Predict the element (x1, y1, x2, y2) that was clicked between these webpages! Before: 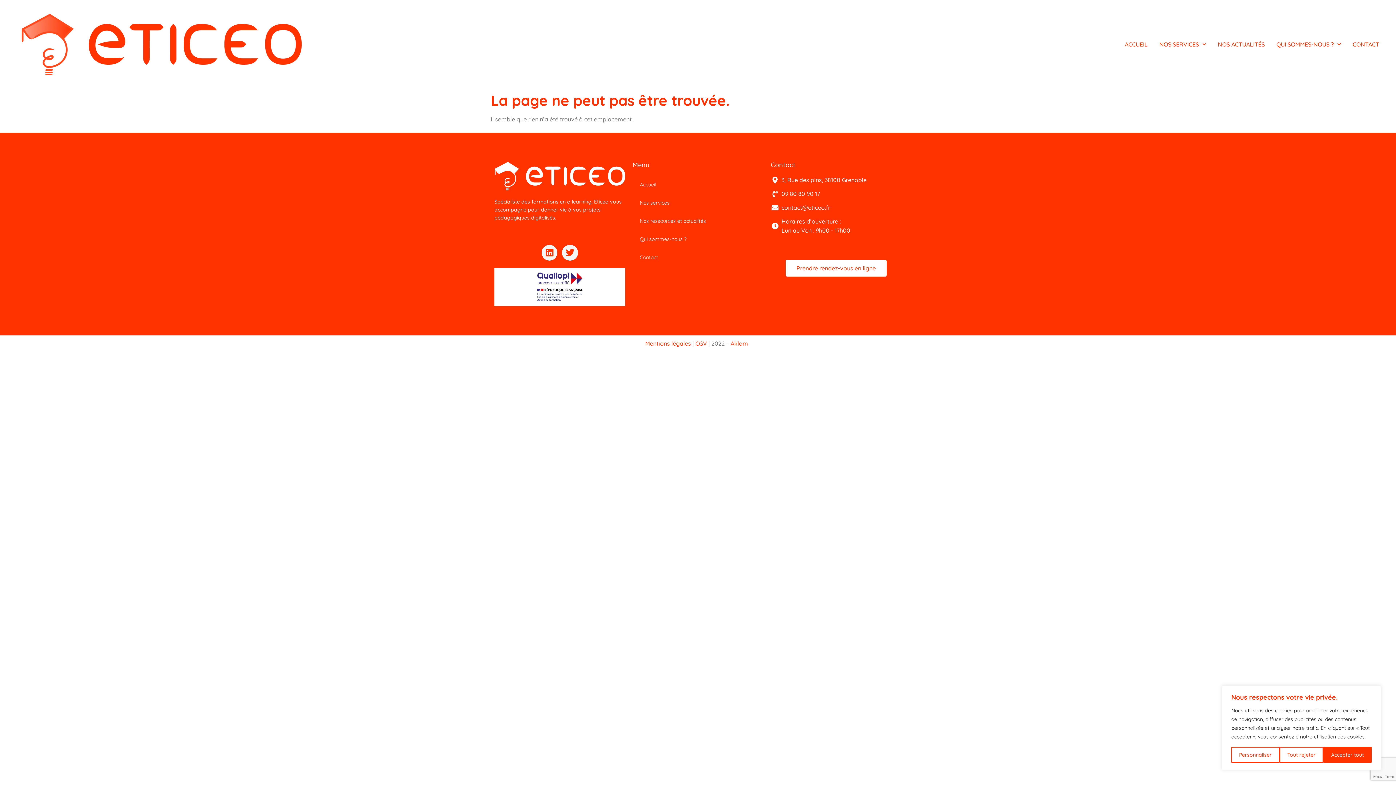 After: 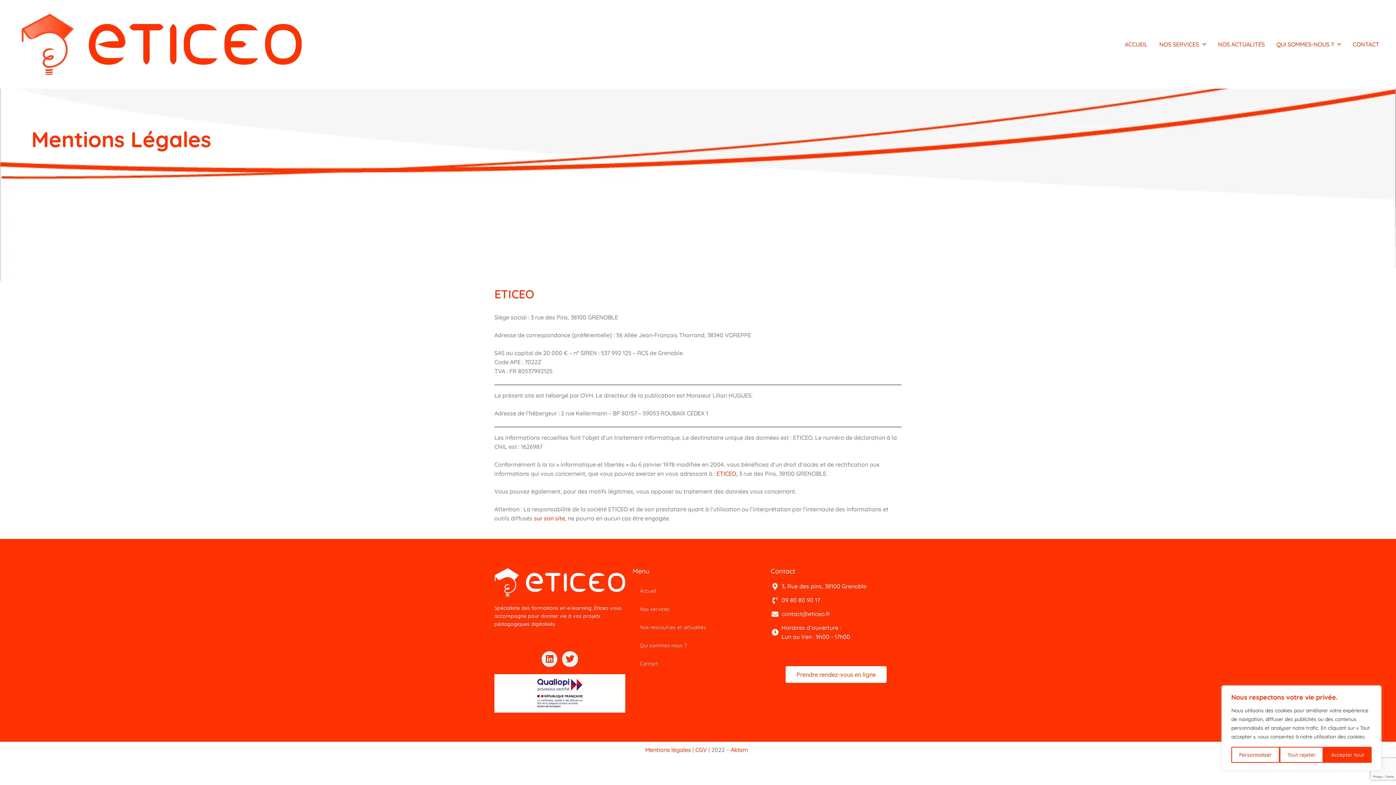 Action: label: Mentions légales bbox: (645, 340, 691, 347)